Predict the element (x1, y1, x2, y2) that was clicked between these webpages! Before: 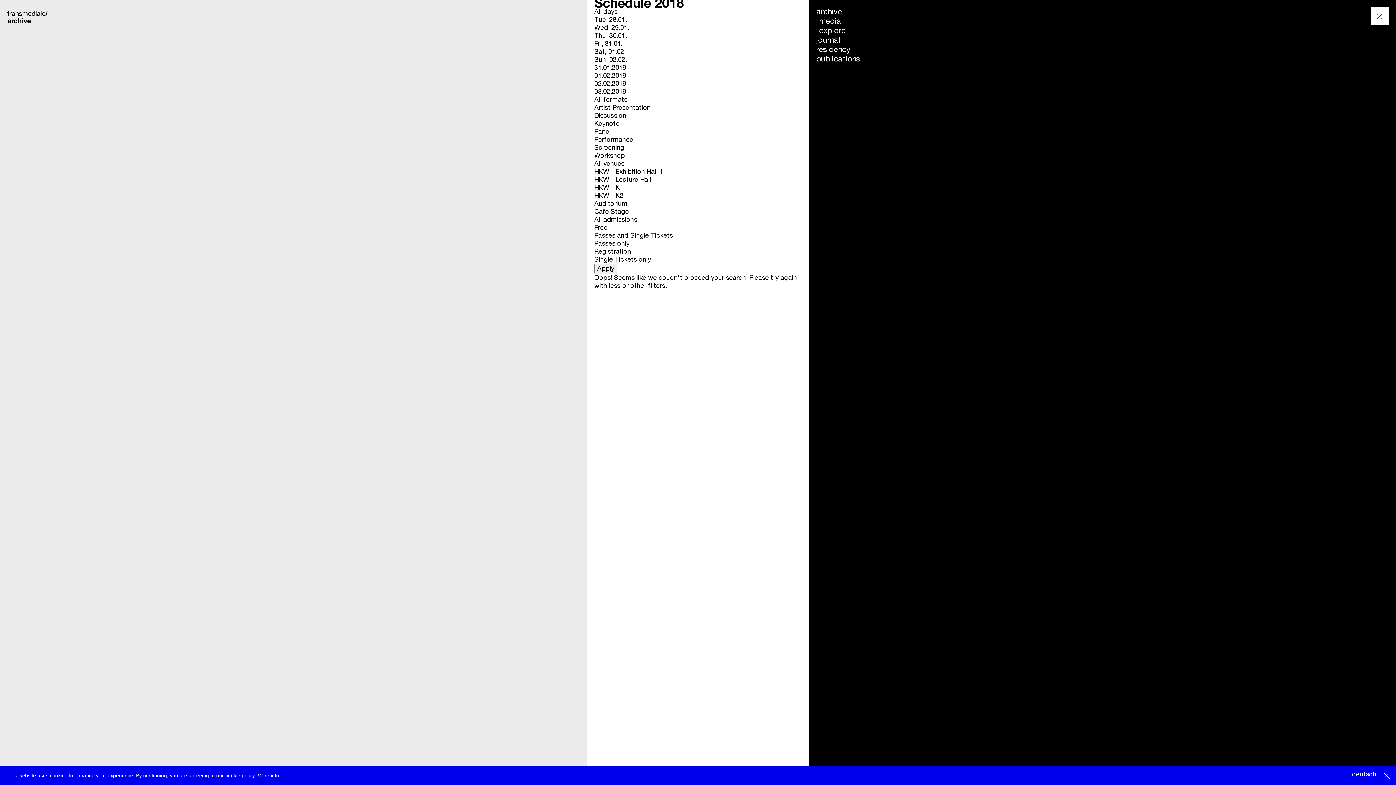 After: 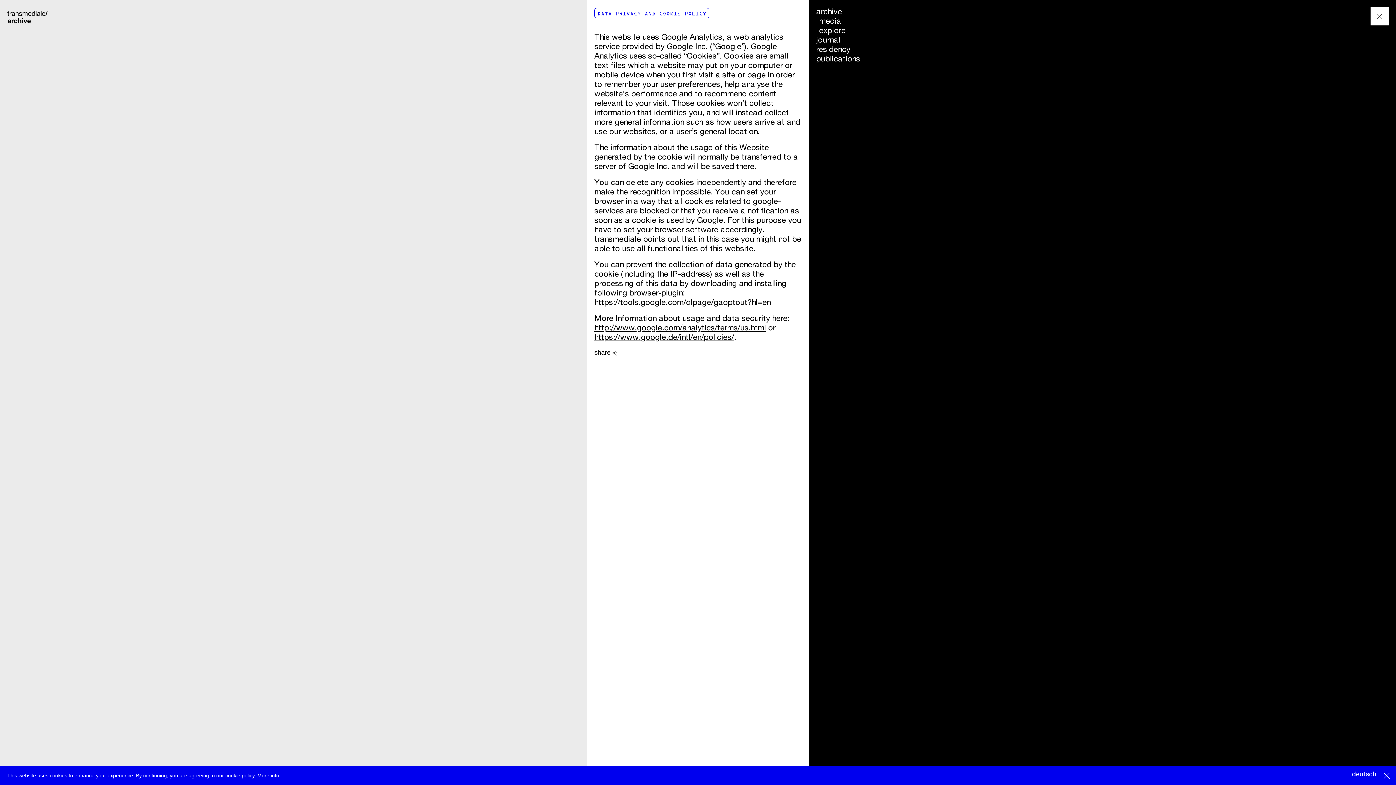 Action: bbox: (257, 773, 279, 778) label: More info